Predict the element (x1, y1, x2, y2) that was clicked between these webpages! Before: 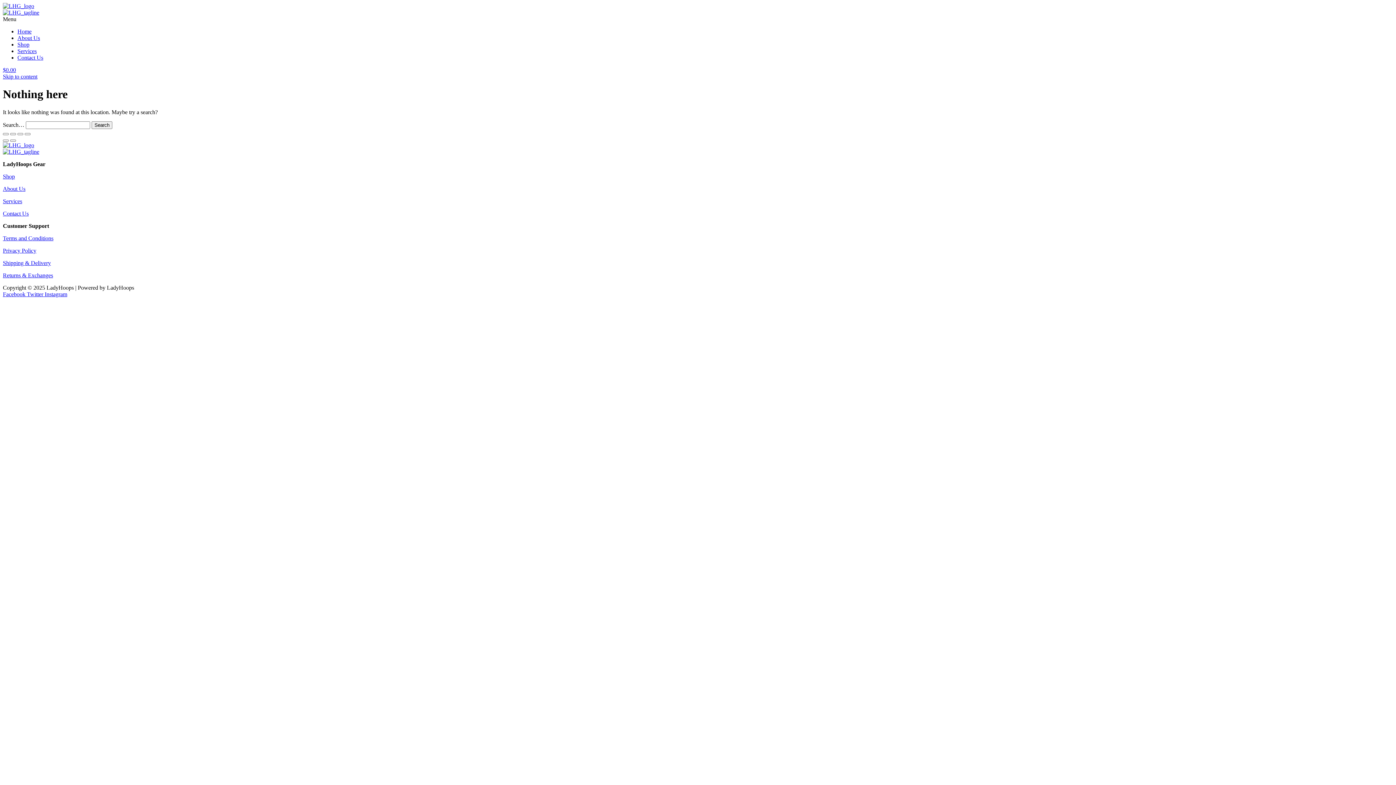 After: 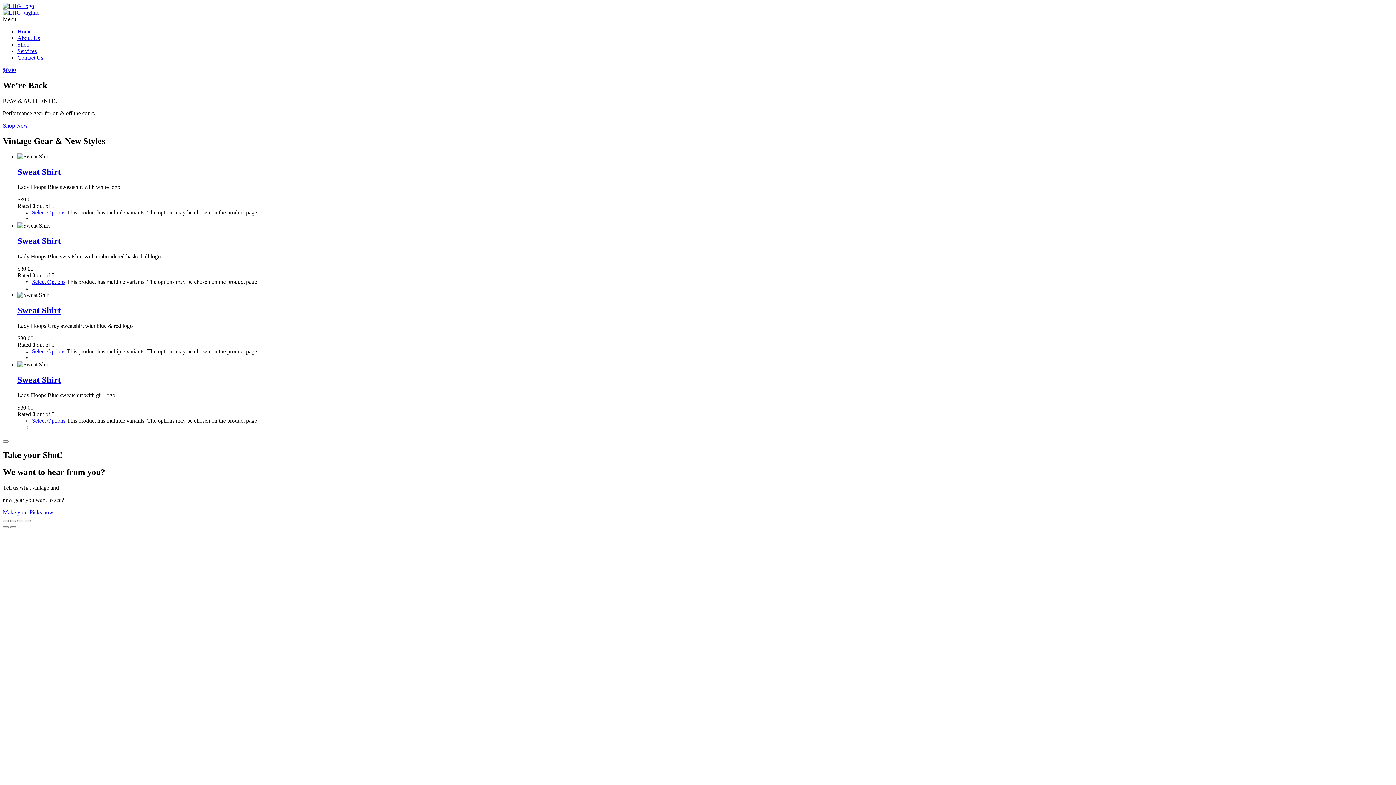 Action: bbox: (2, 142, 1393, 148)